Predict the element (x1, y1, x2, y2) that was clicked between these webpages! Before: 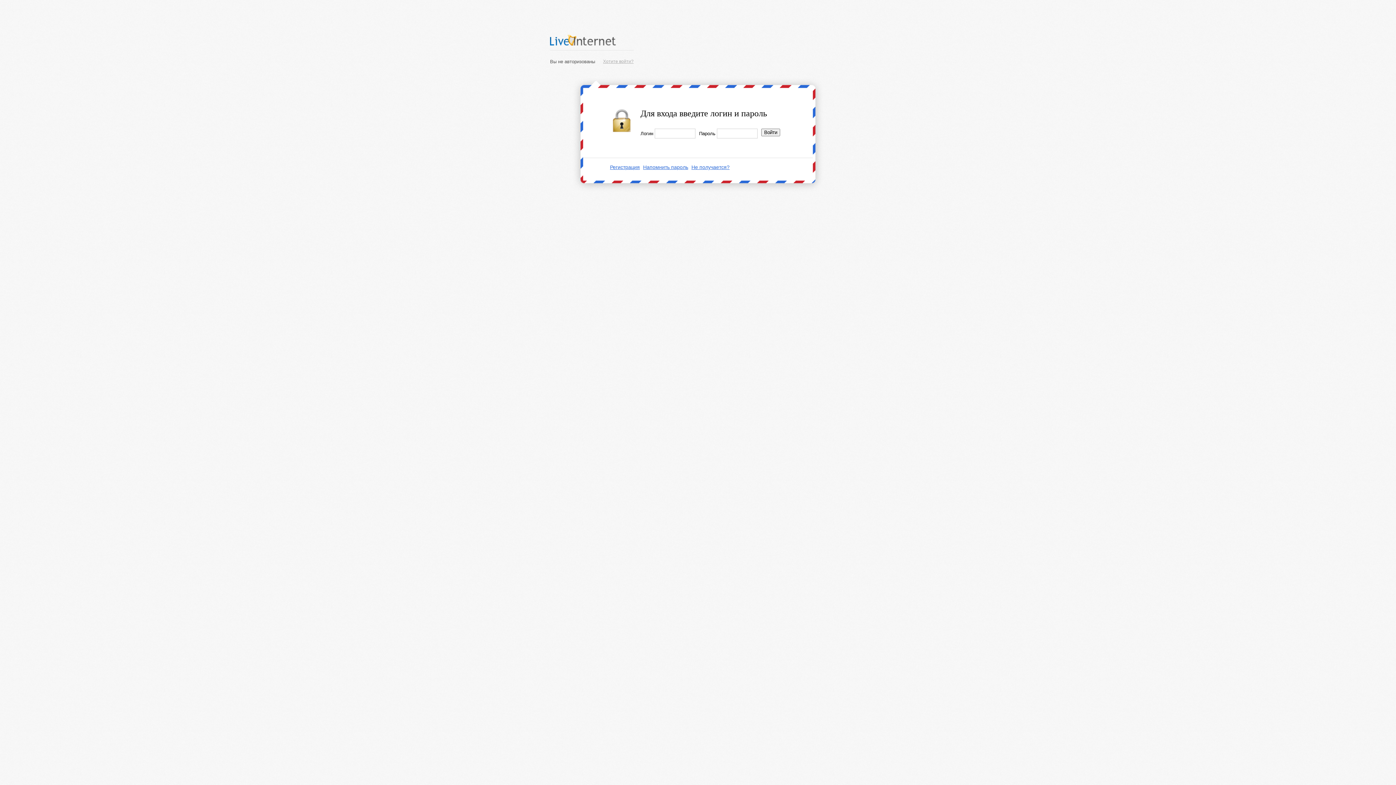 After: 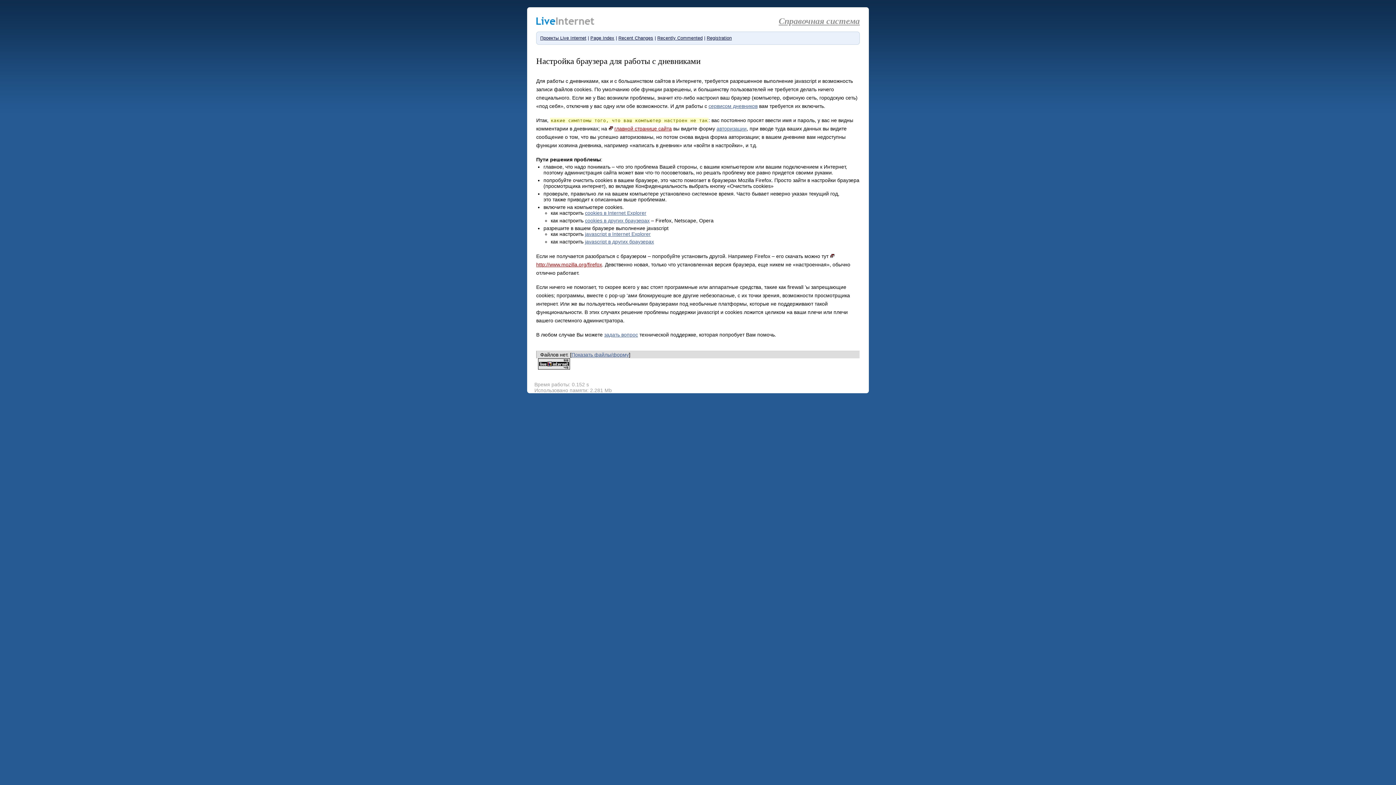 Action: label: Не получается? bbox: (691, 164, 729, 170)